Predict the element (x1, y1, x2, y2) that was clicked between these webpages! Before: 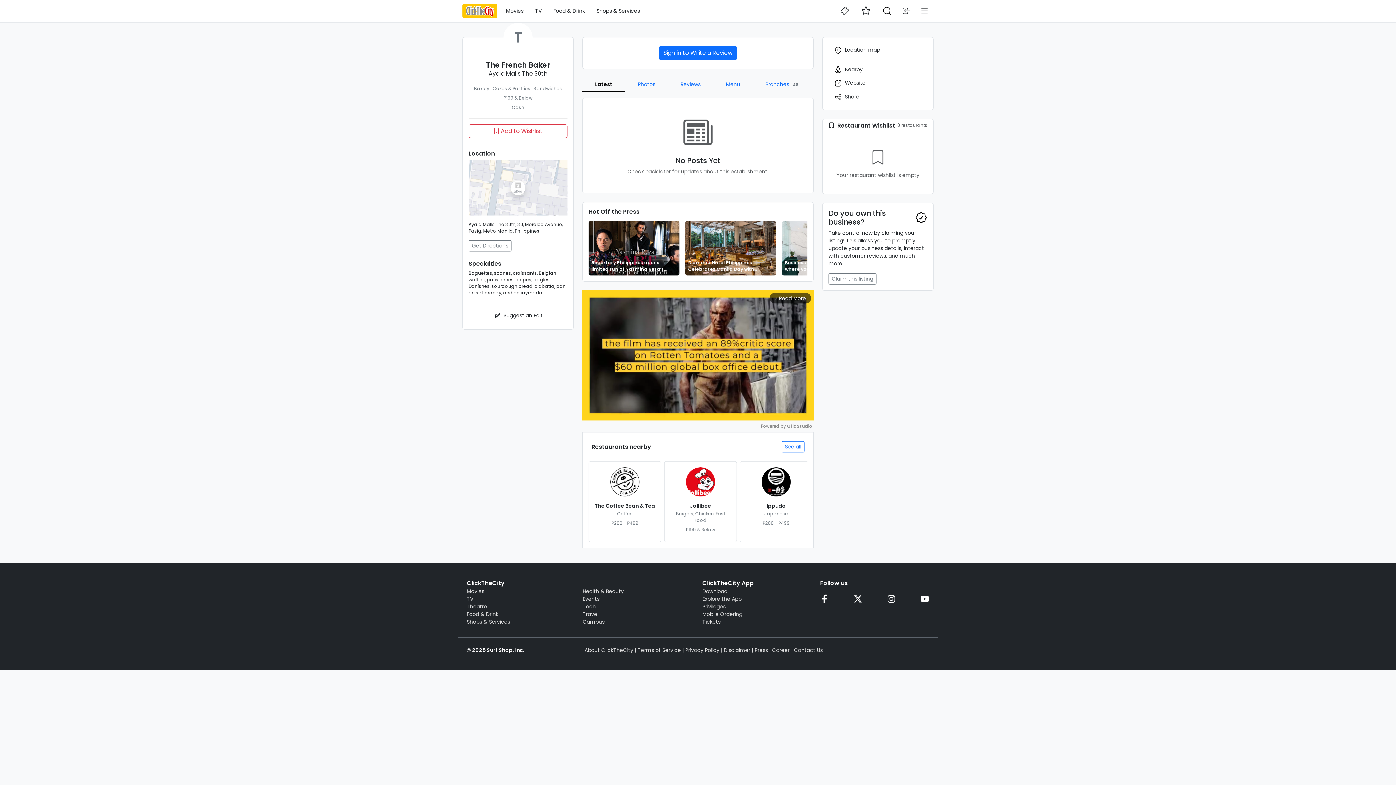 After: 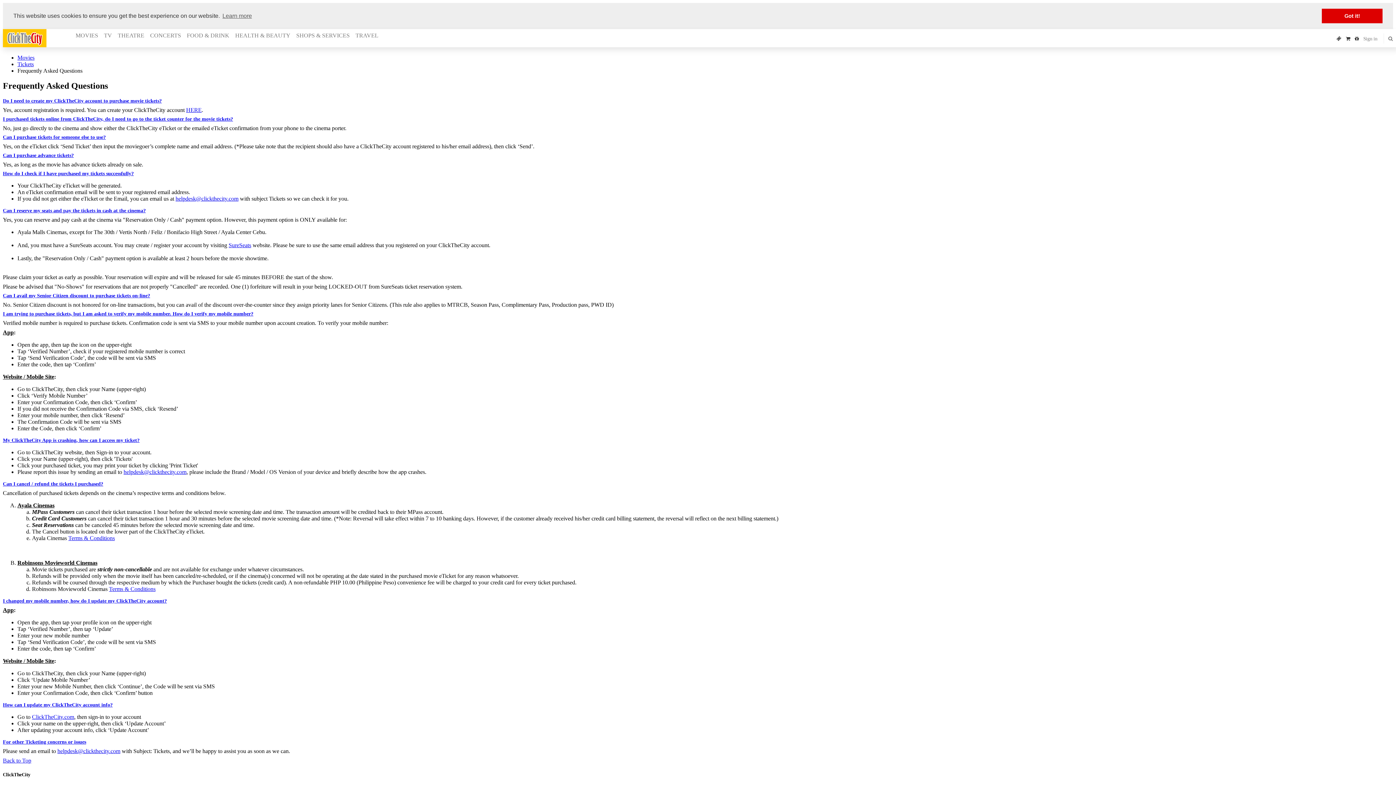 Action: bbox: (702, 595, 811, 603) label: Explore the App